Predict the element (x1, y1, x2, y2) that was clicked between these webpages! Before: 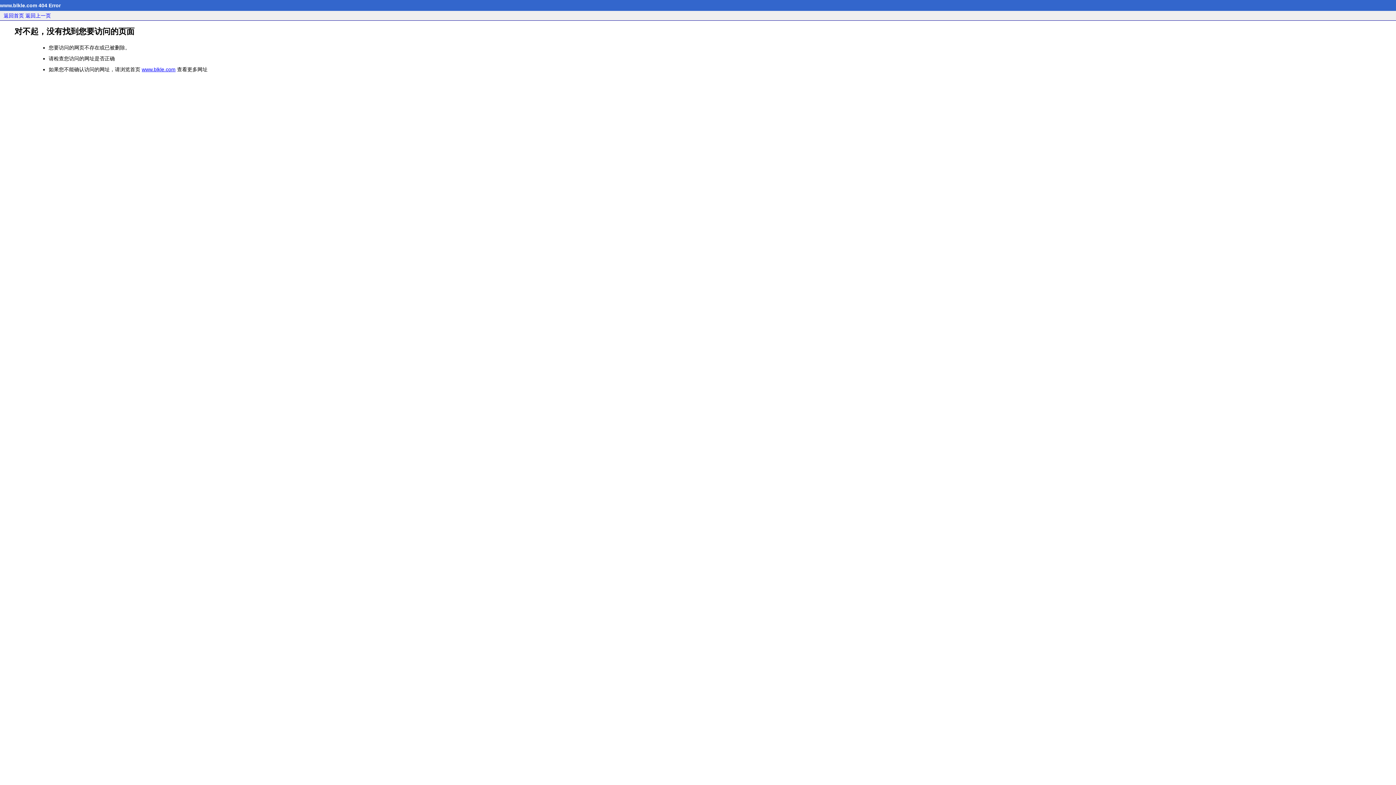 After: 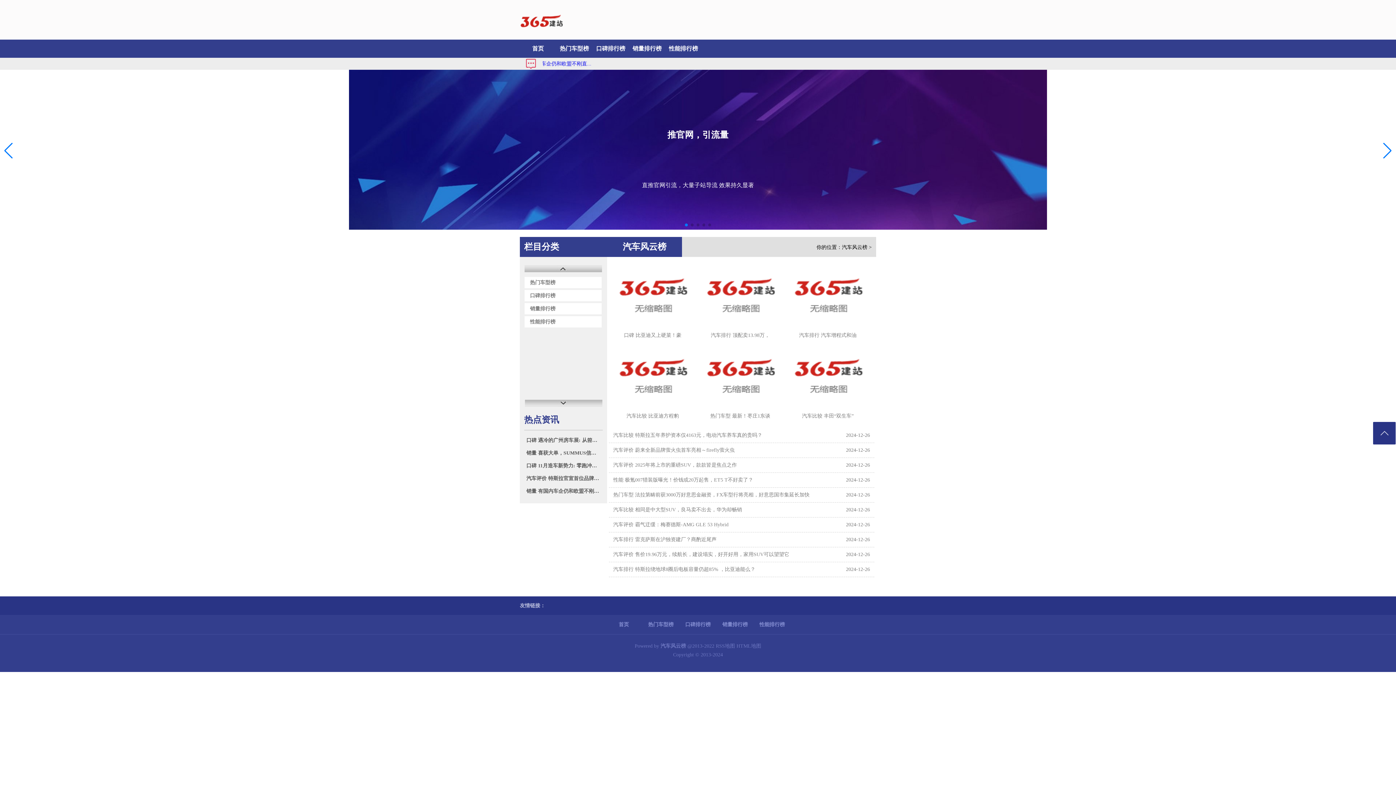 Action: bbox: (3, 12, 24, 18) label: 返回首页